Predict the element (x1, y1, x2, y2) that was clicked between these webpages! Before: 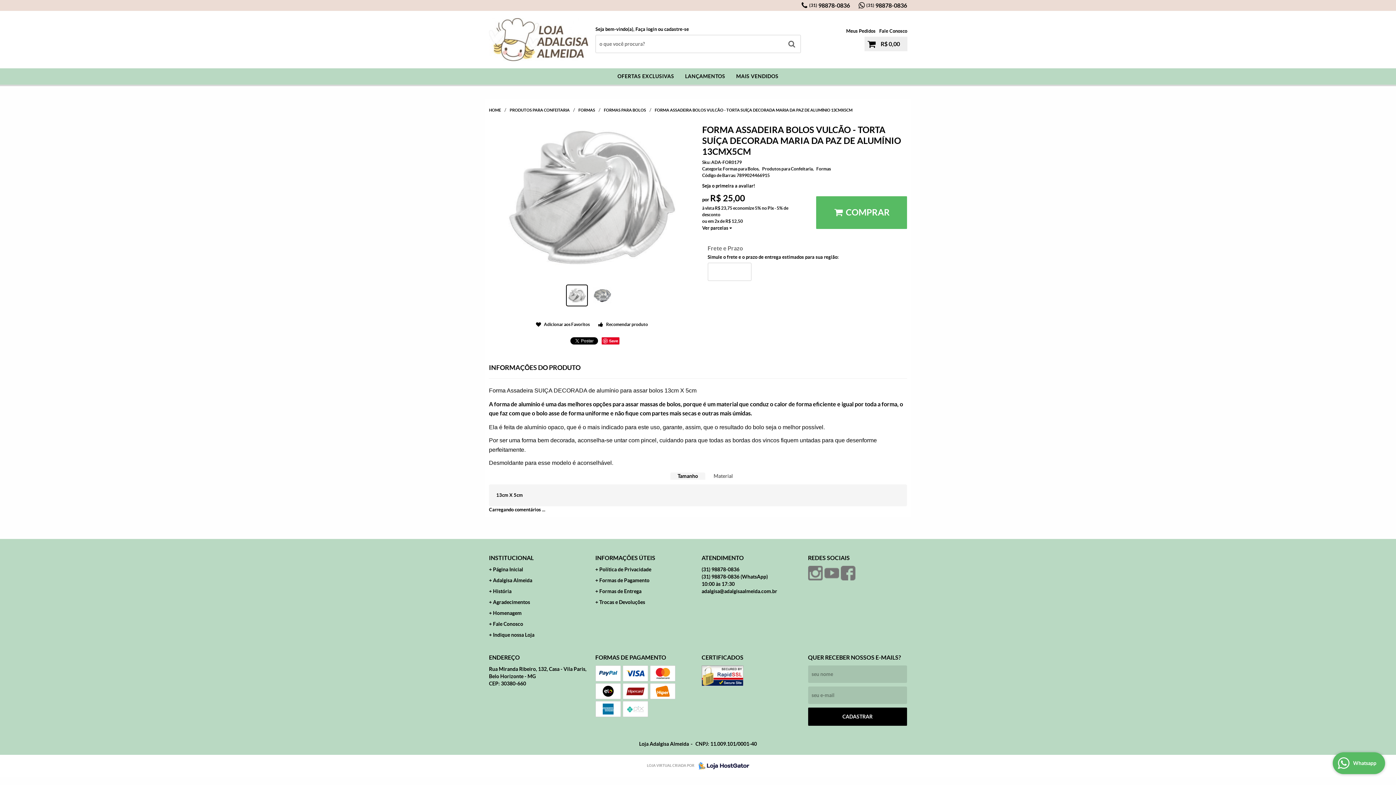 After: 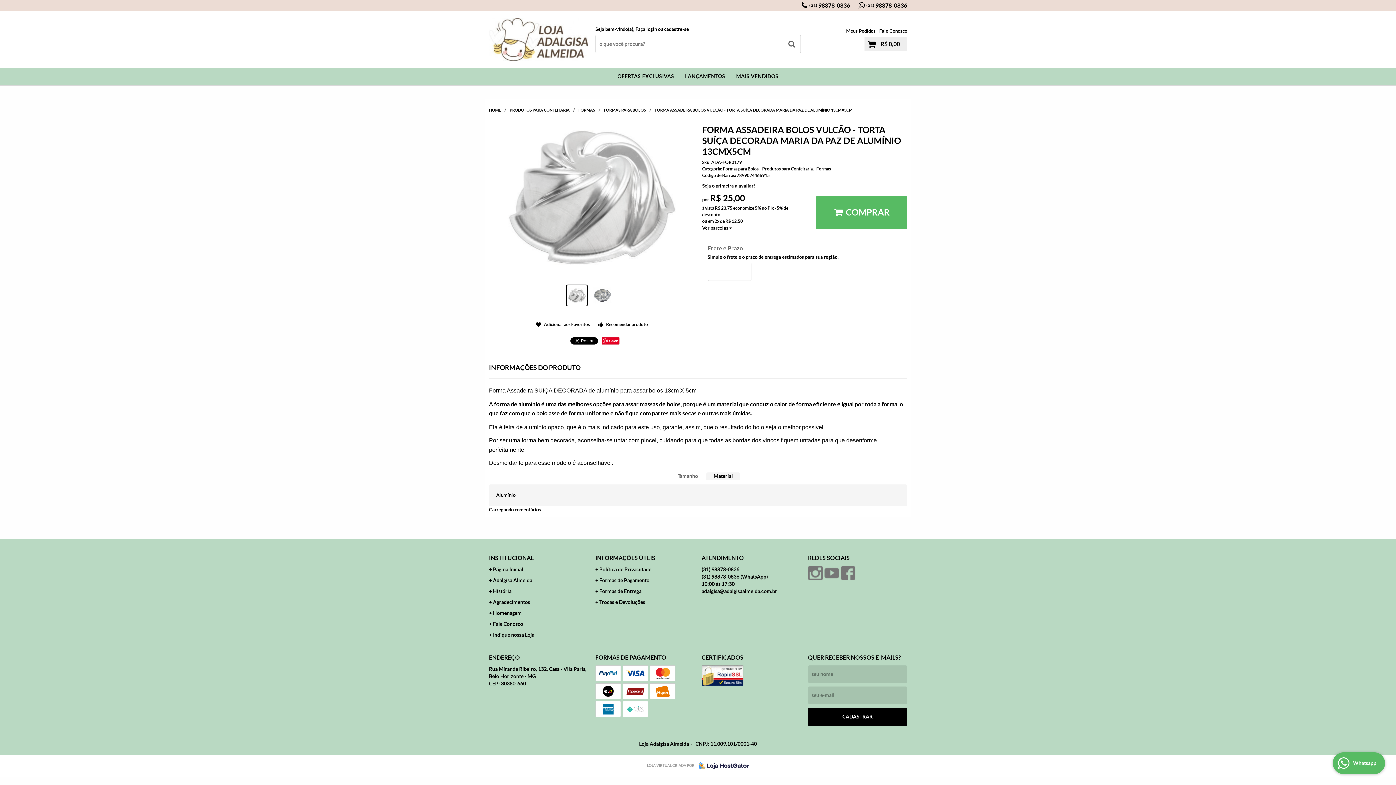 Action: bbox: (706, 468, 740, 484) label: Material